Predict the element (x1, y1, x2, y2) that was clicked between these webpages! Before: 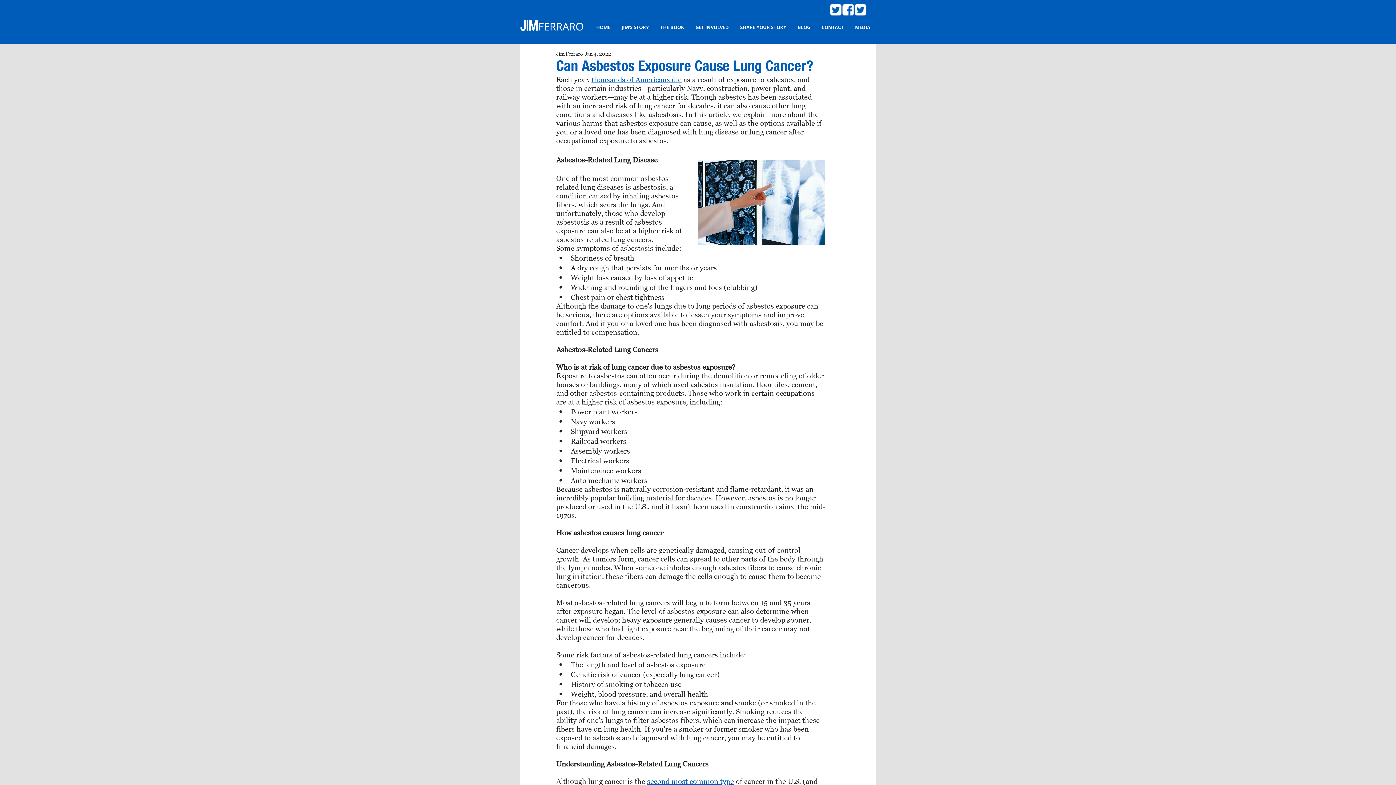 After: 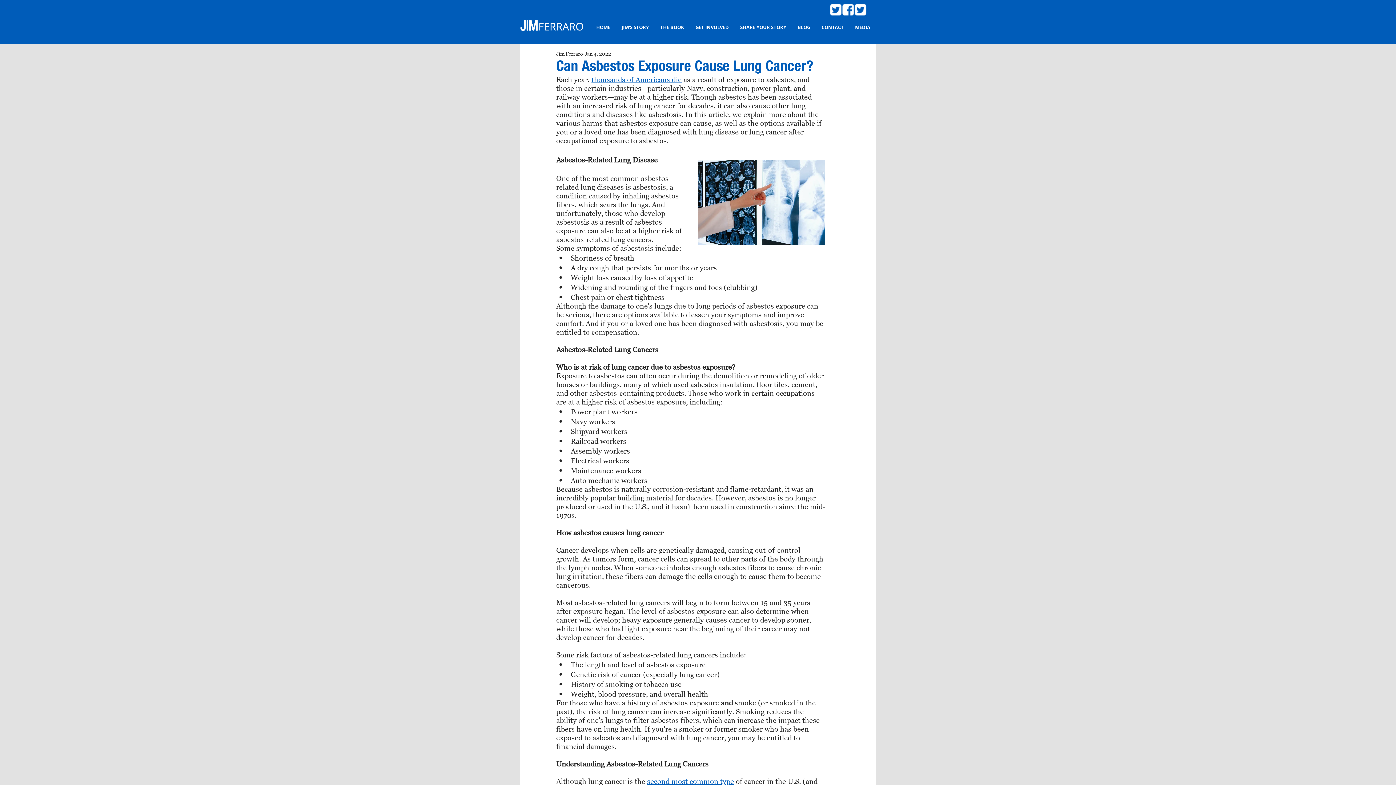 Action: label: facebook2 bbox: (842, 3, 854, 16)